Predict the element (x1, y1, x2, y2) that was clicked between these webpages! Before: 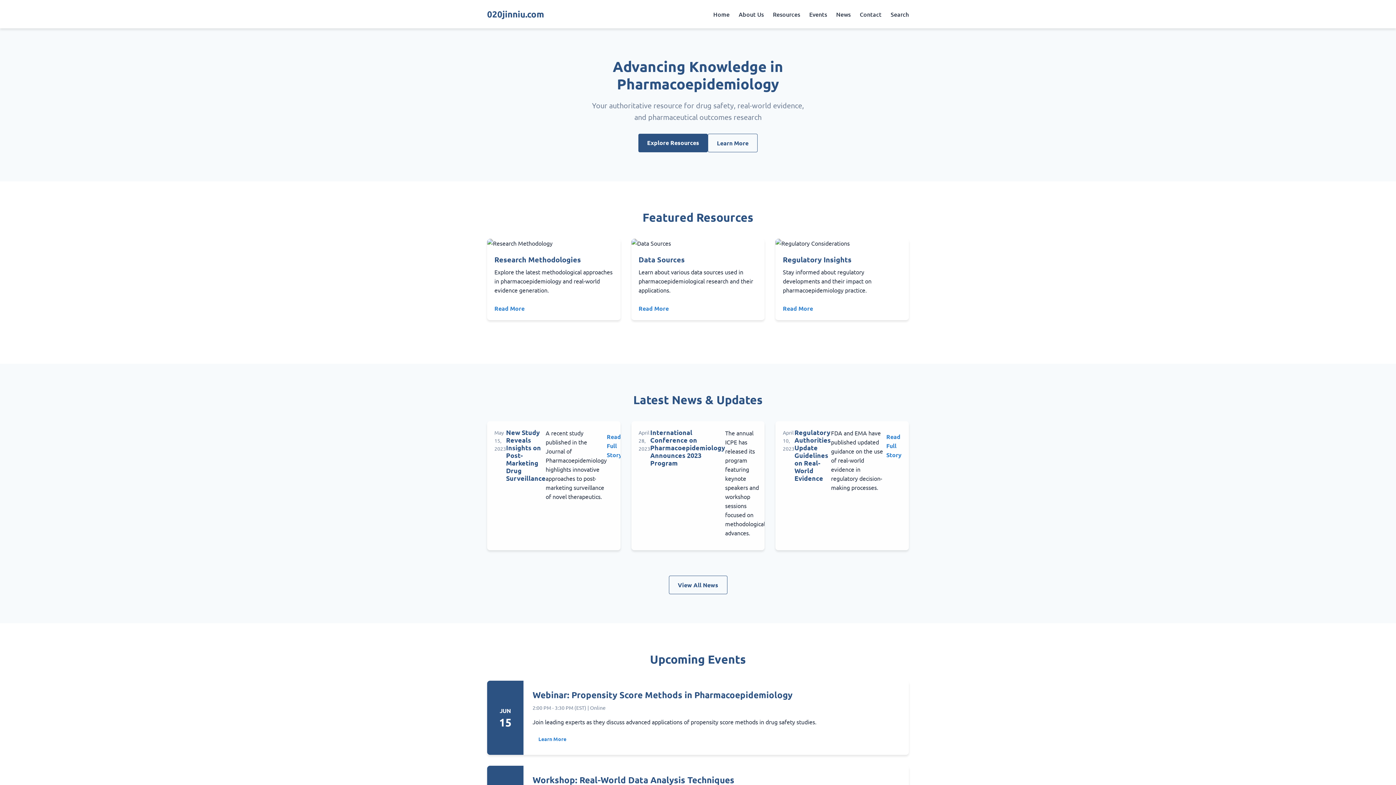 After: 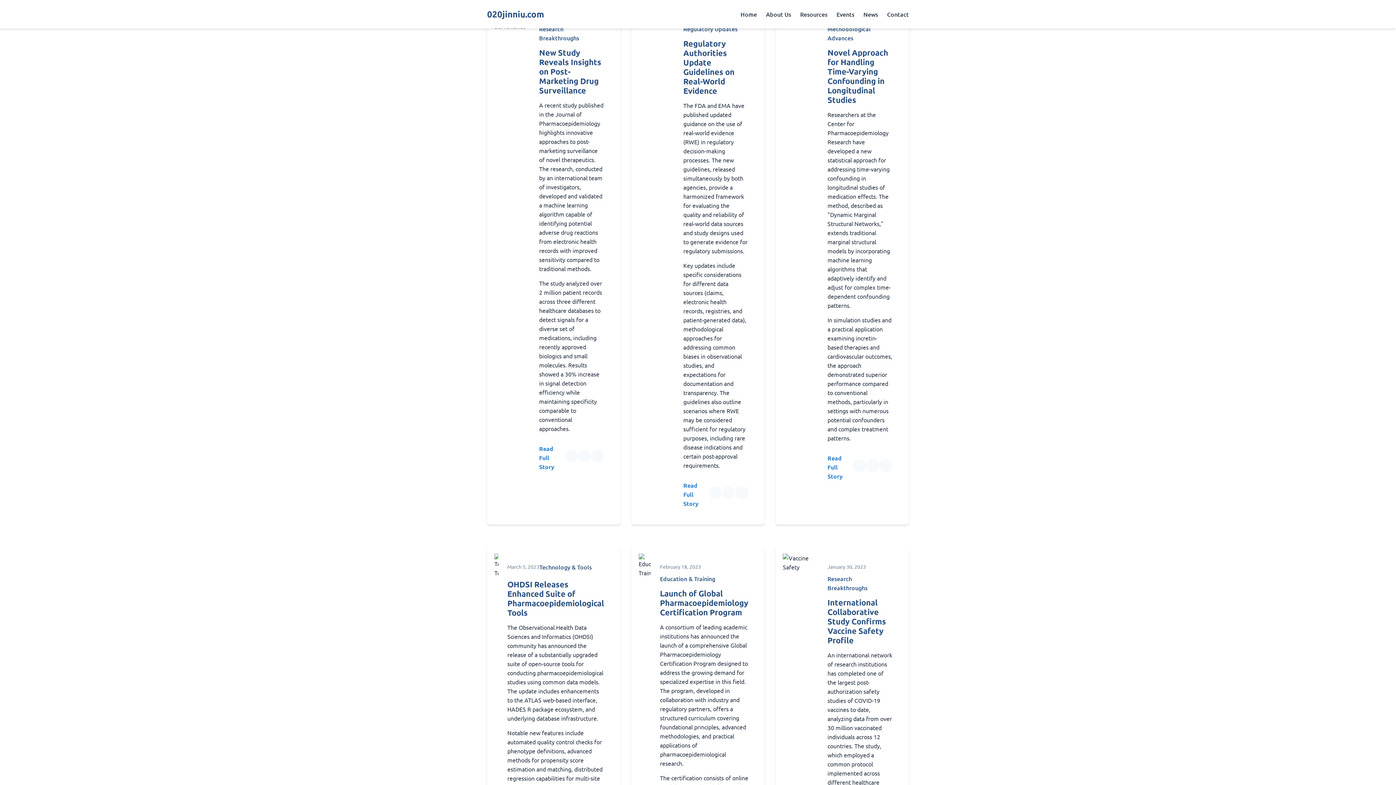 Action: label: Read Full Story bbox: (886, 432, 901, 543)